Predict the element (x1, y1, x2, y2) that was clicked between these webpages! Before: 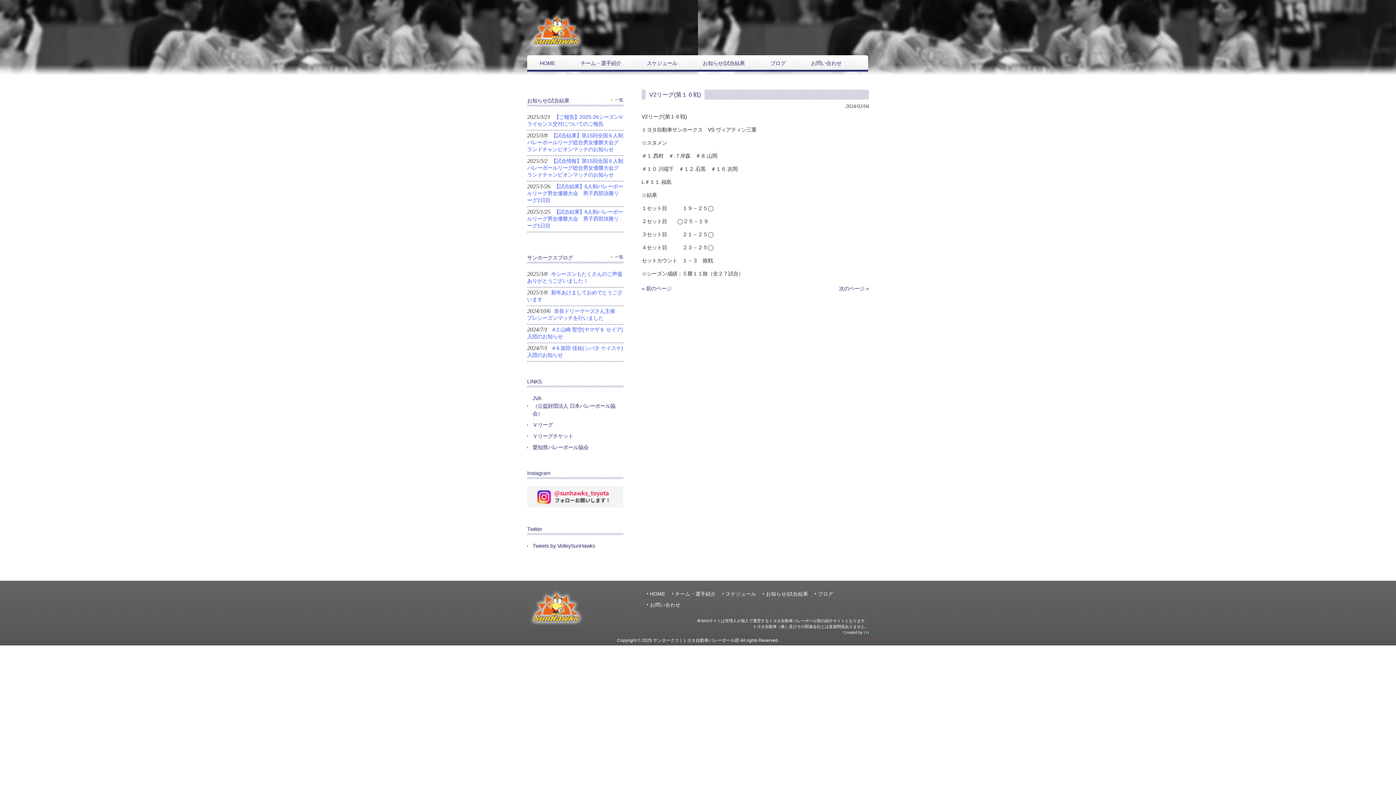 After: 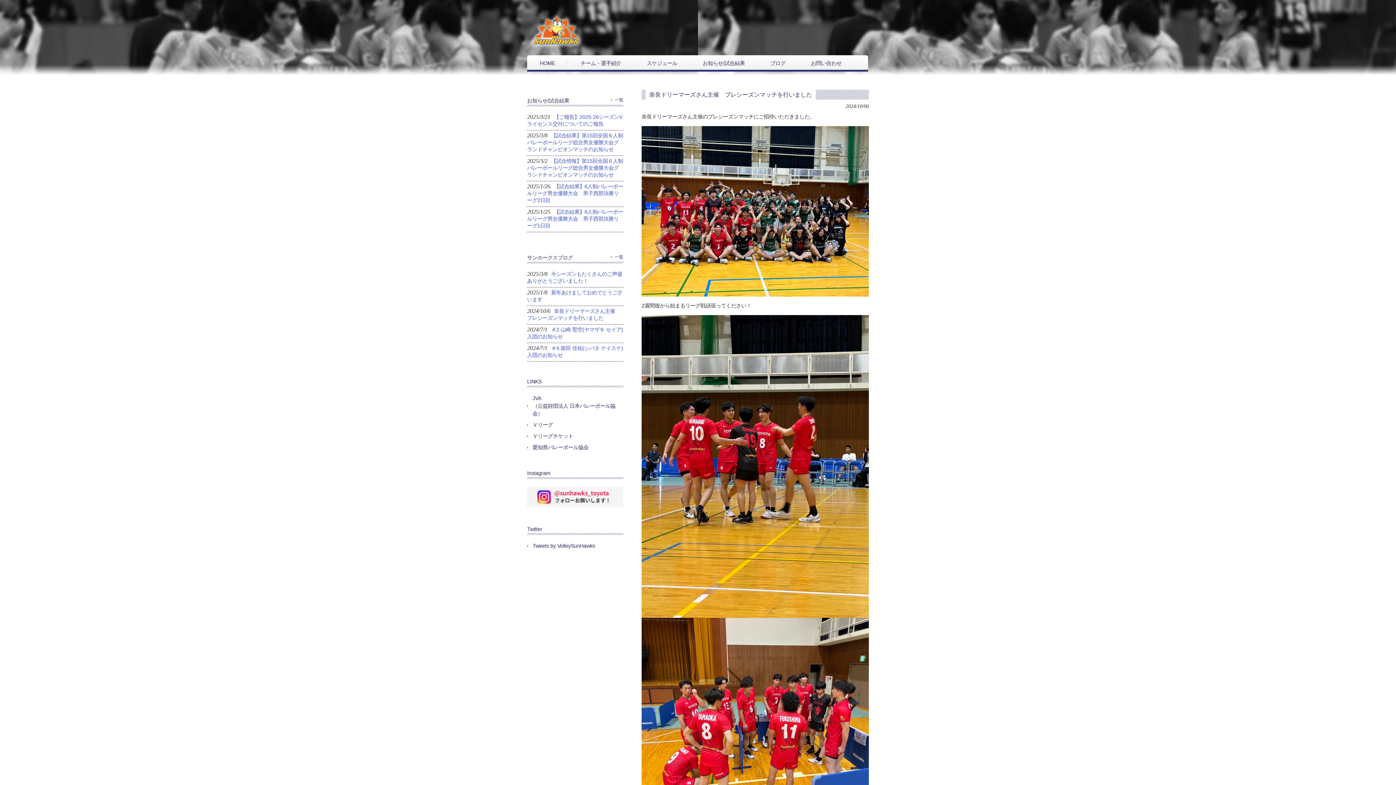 Action: bbox: (527, 306, 623, 323) label: 2024/10/6奈良ドリーマーズさん主催　プレシーズンマッチを行いました